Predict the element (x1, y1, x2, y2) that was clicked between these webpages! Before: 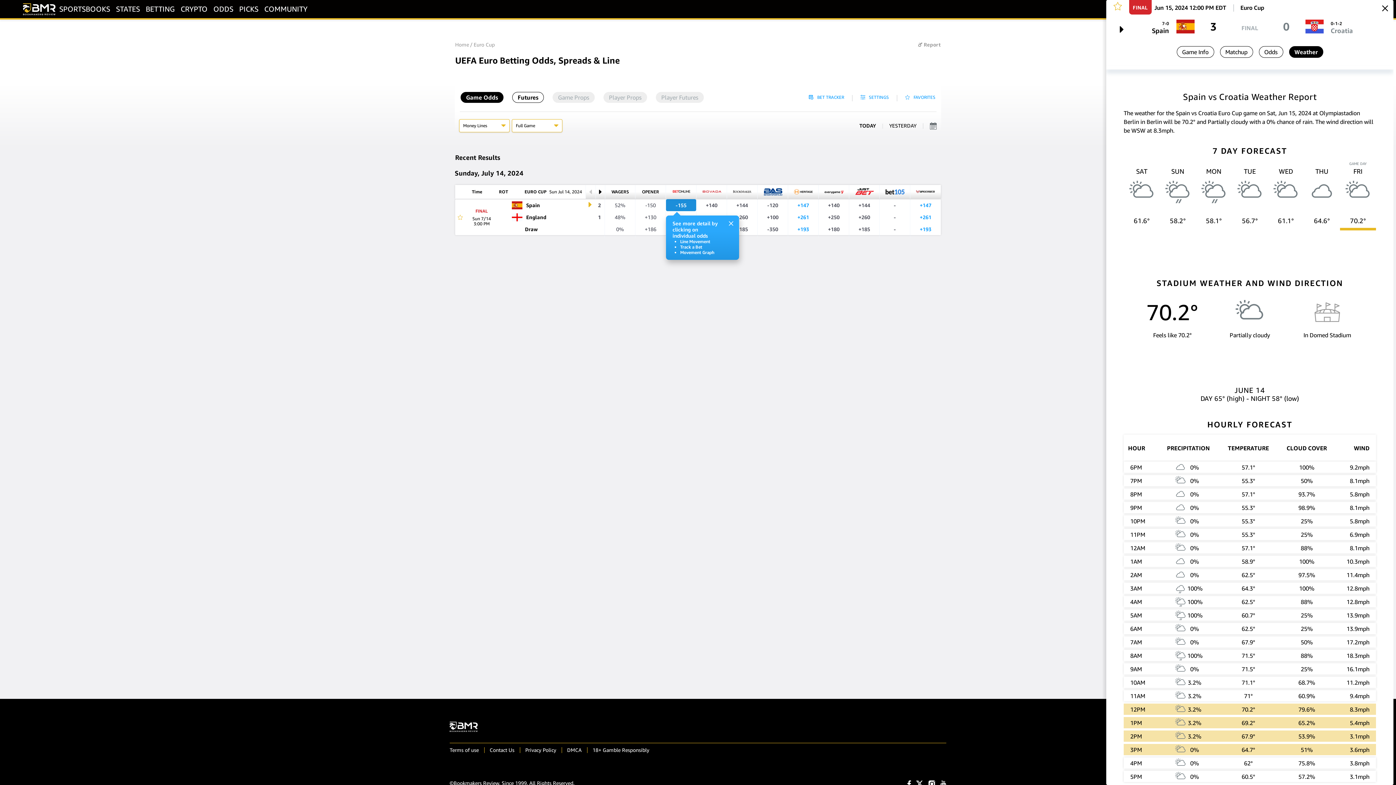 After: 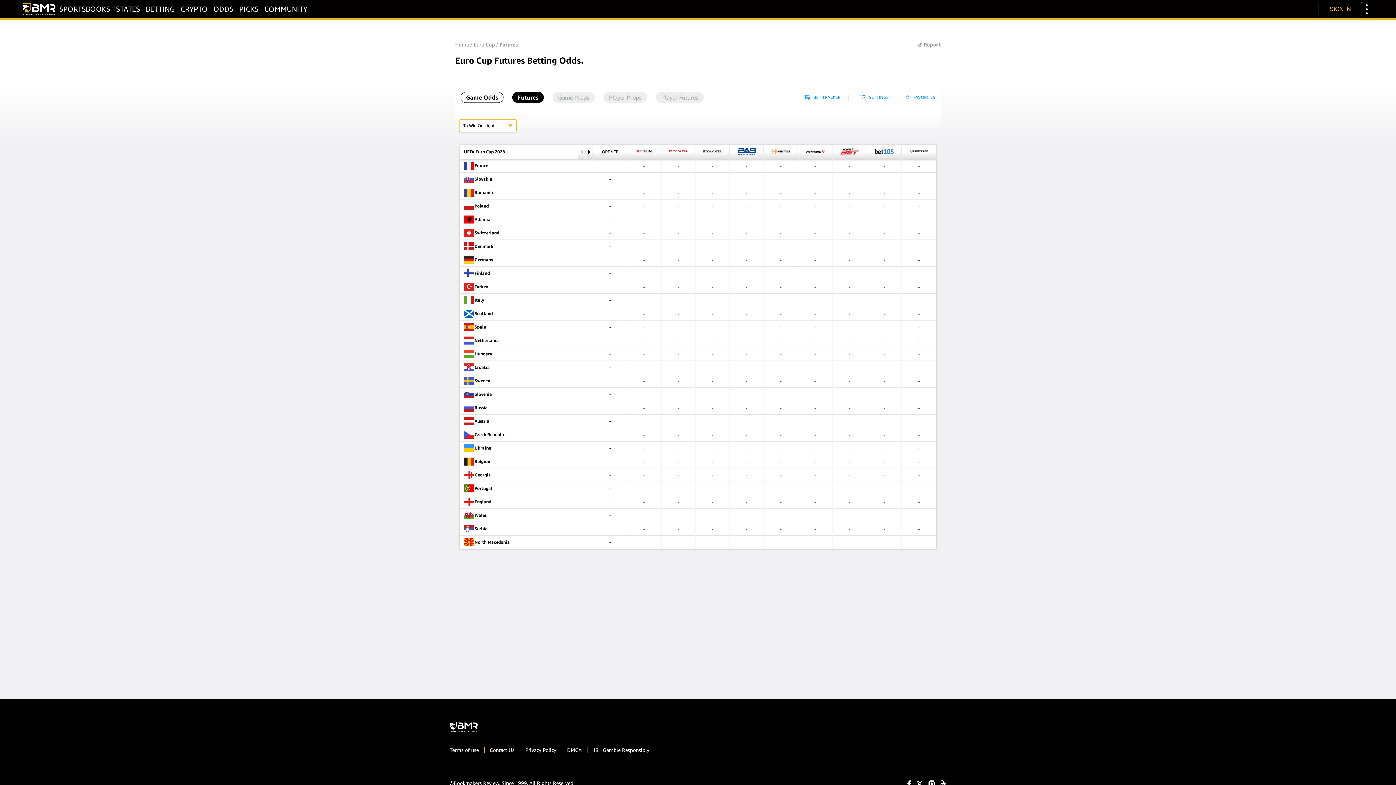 Action: bbox: (512, 92, 544, 102) label: Futures